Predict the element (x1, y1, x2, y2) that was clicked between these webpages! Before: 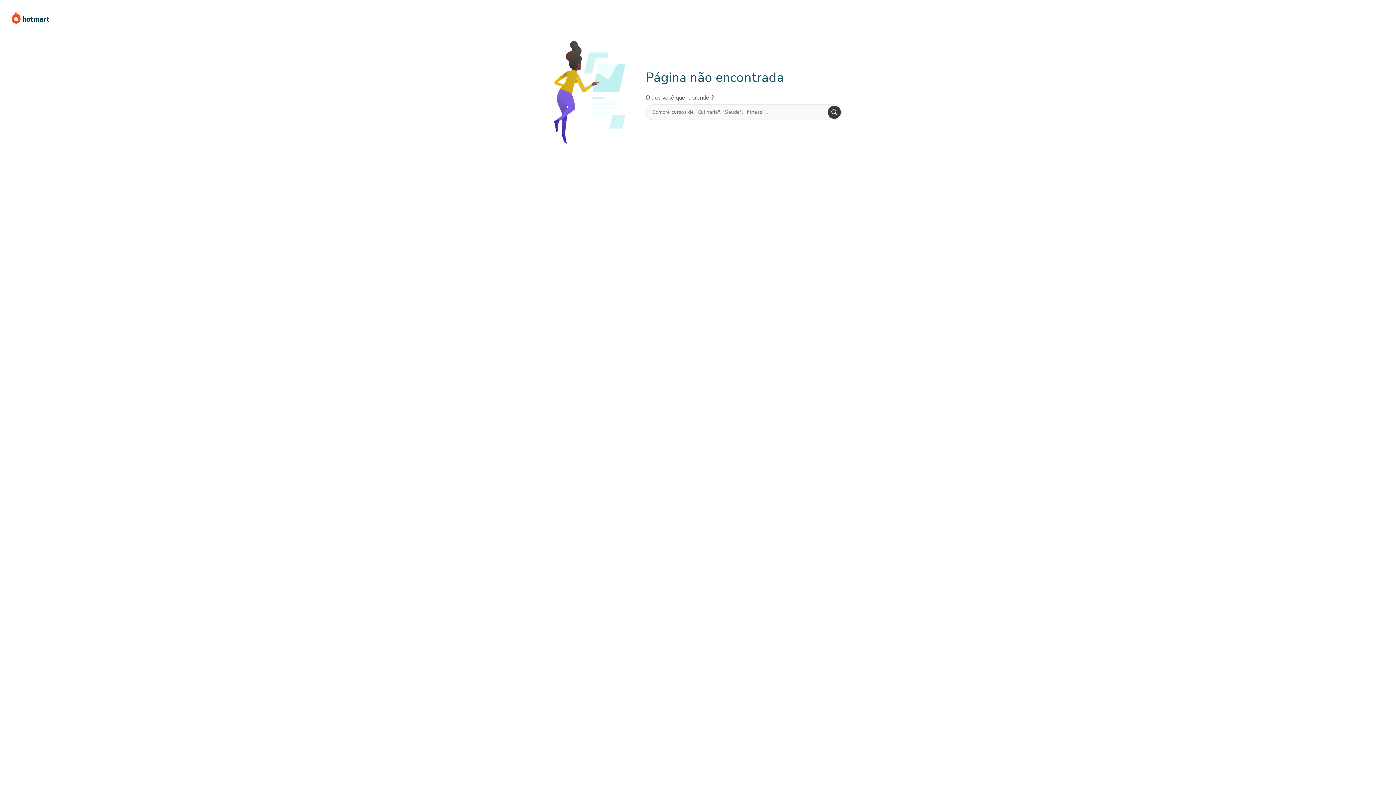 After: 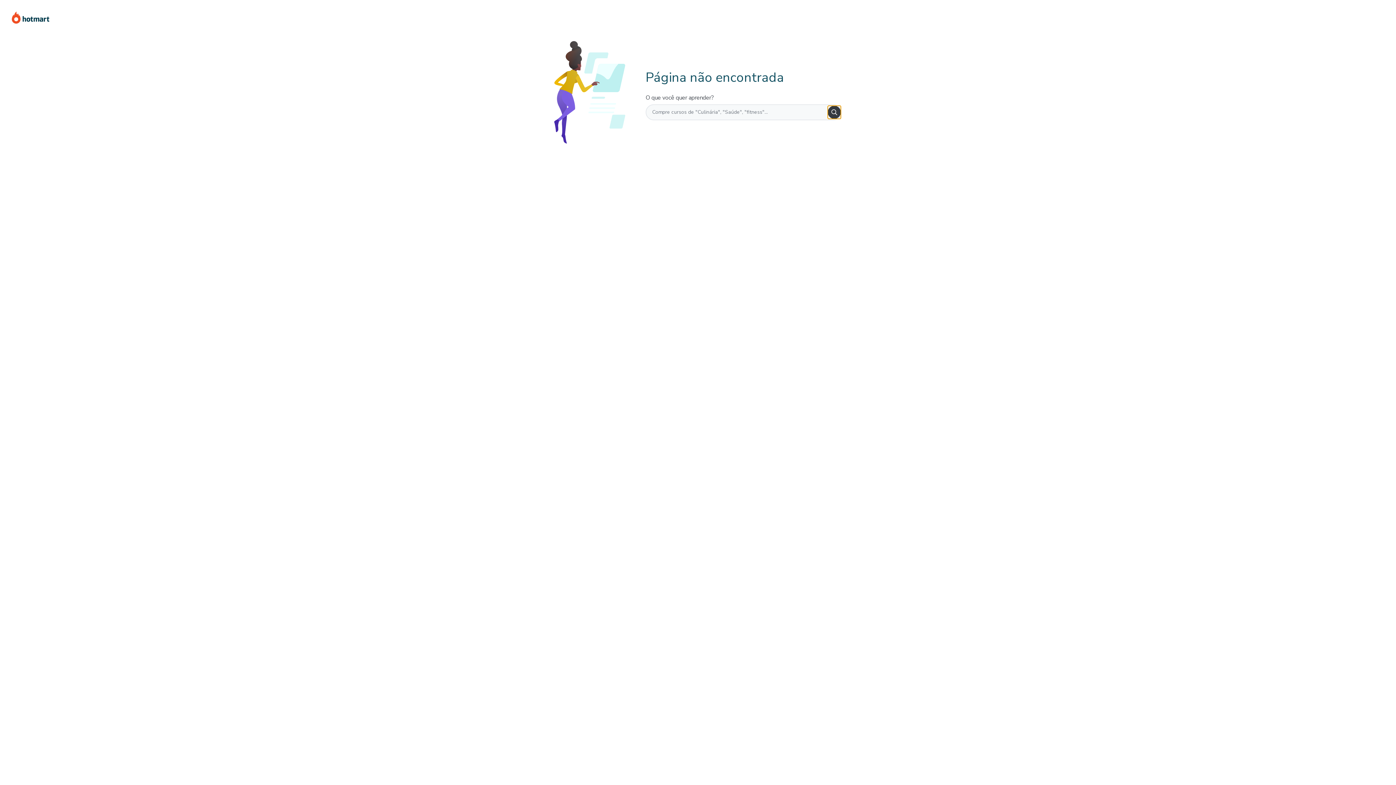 Action: bbox: (828, 105, 841, 118) label: Search